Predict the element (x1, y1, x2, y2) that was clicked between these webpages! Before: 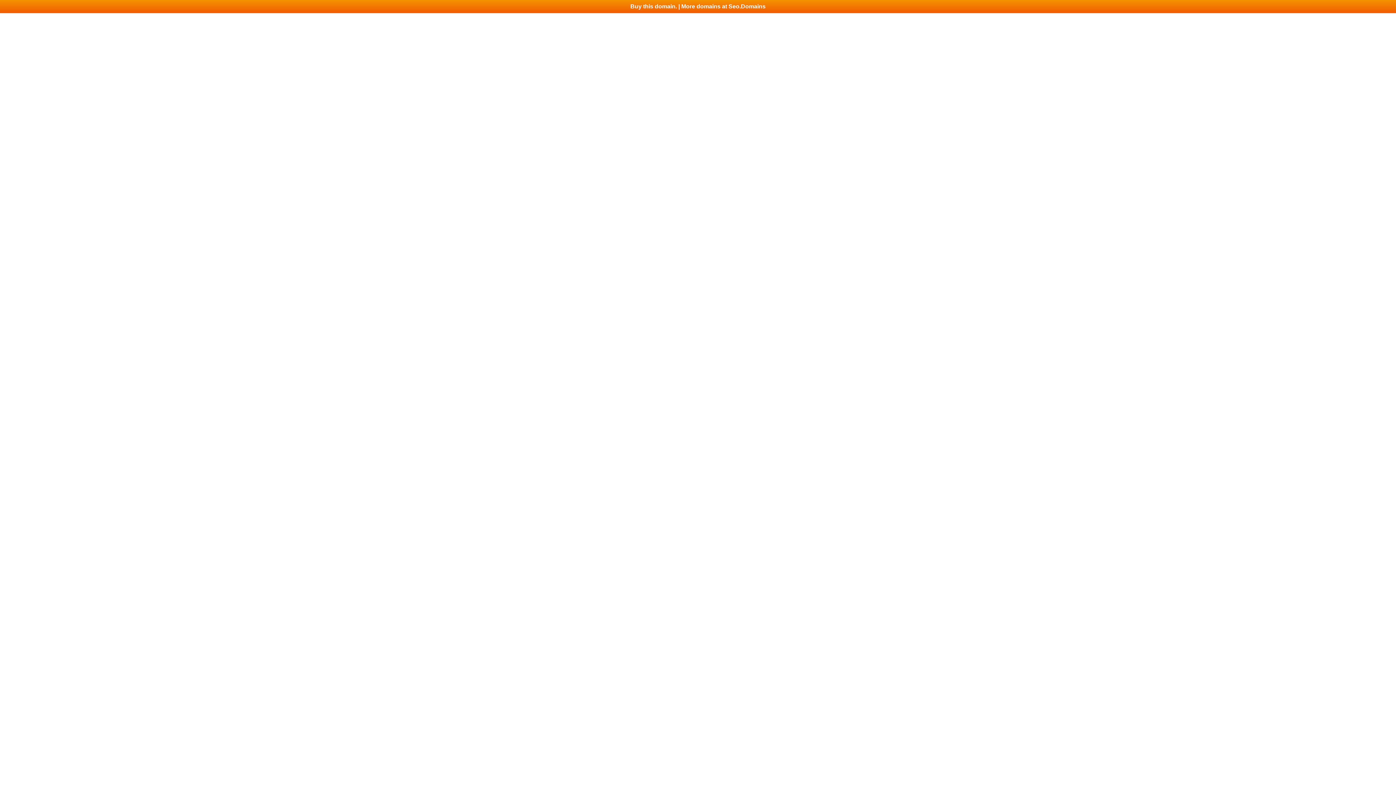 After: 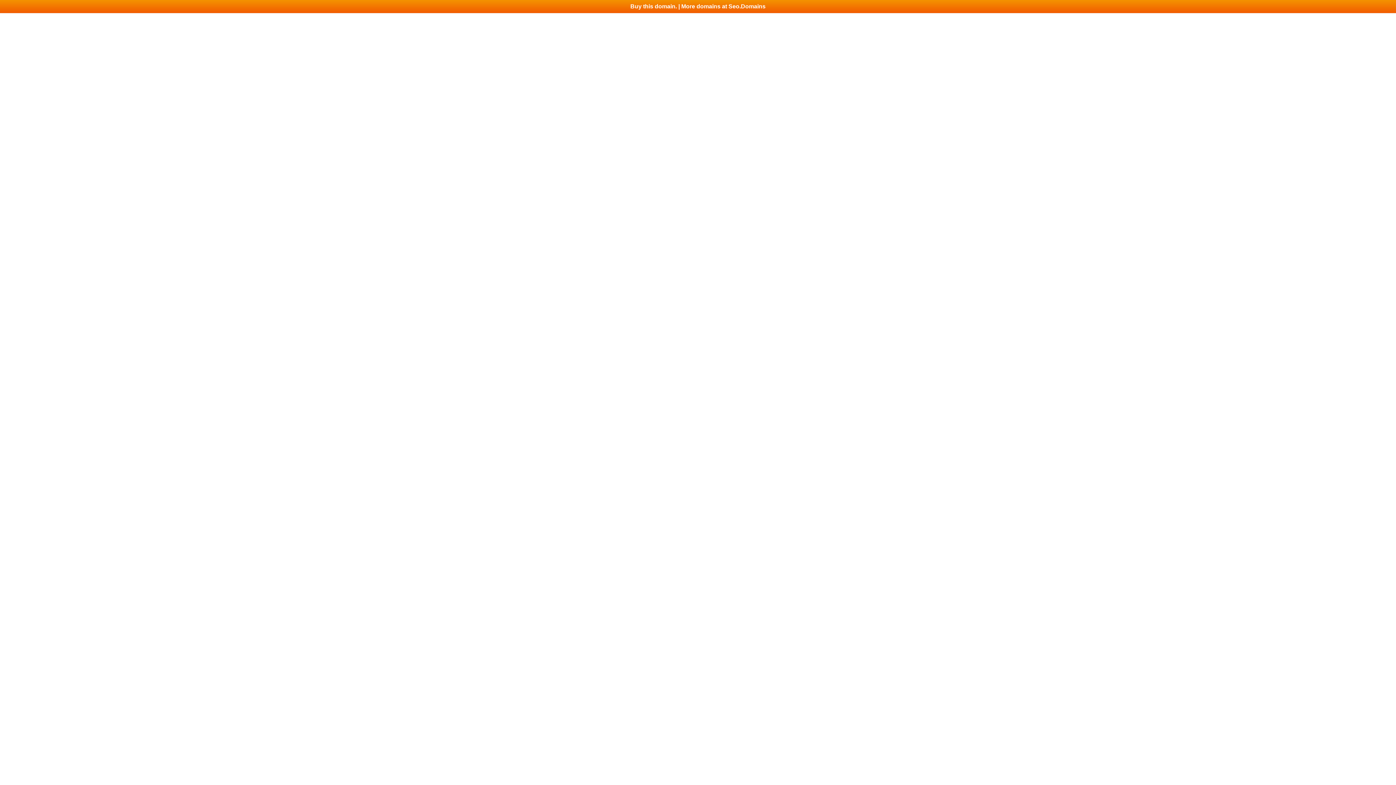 Action: bbox: (0, 0, 1396, 13) label: Buy this domain. | More domains at Seo.Domains